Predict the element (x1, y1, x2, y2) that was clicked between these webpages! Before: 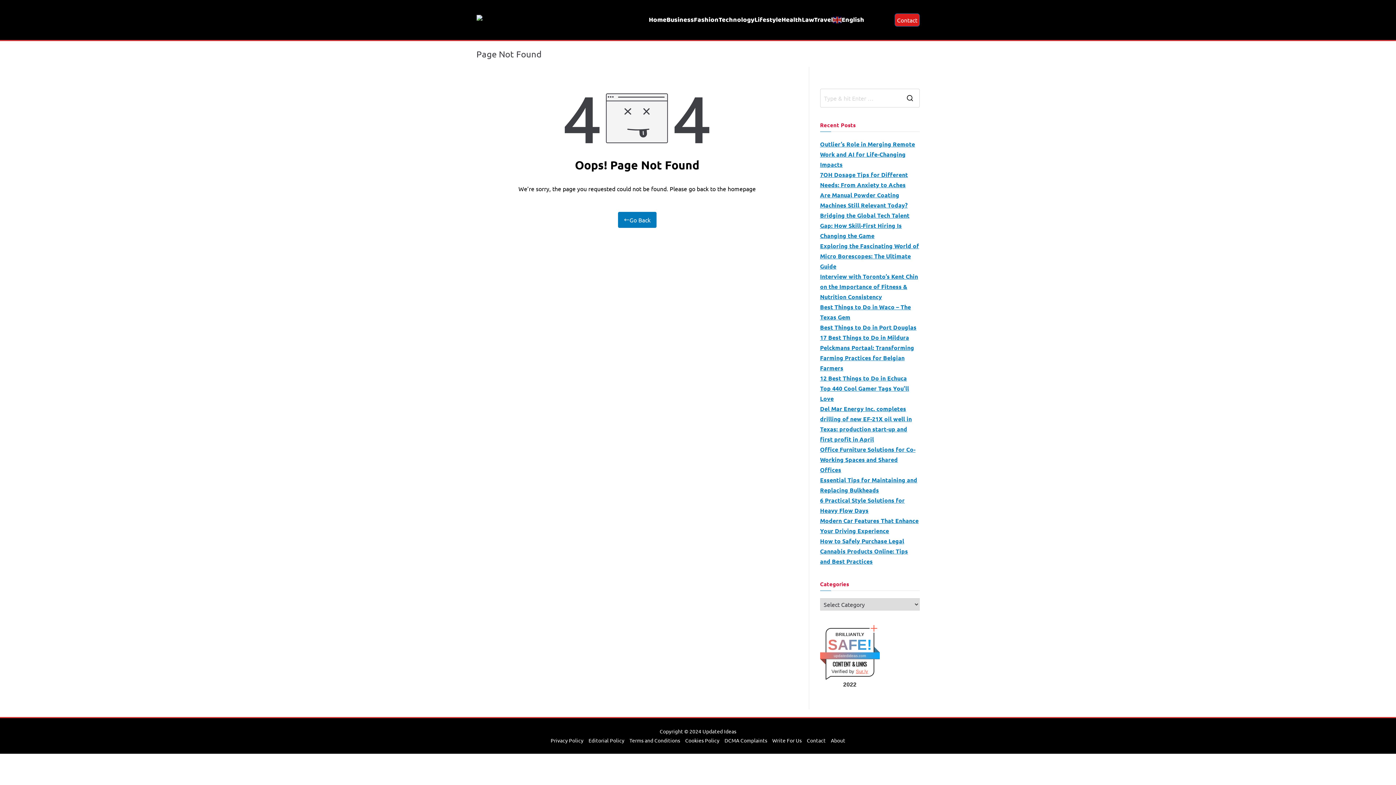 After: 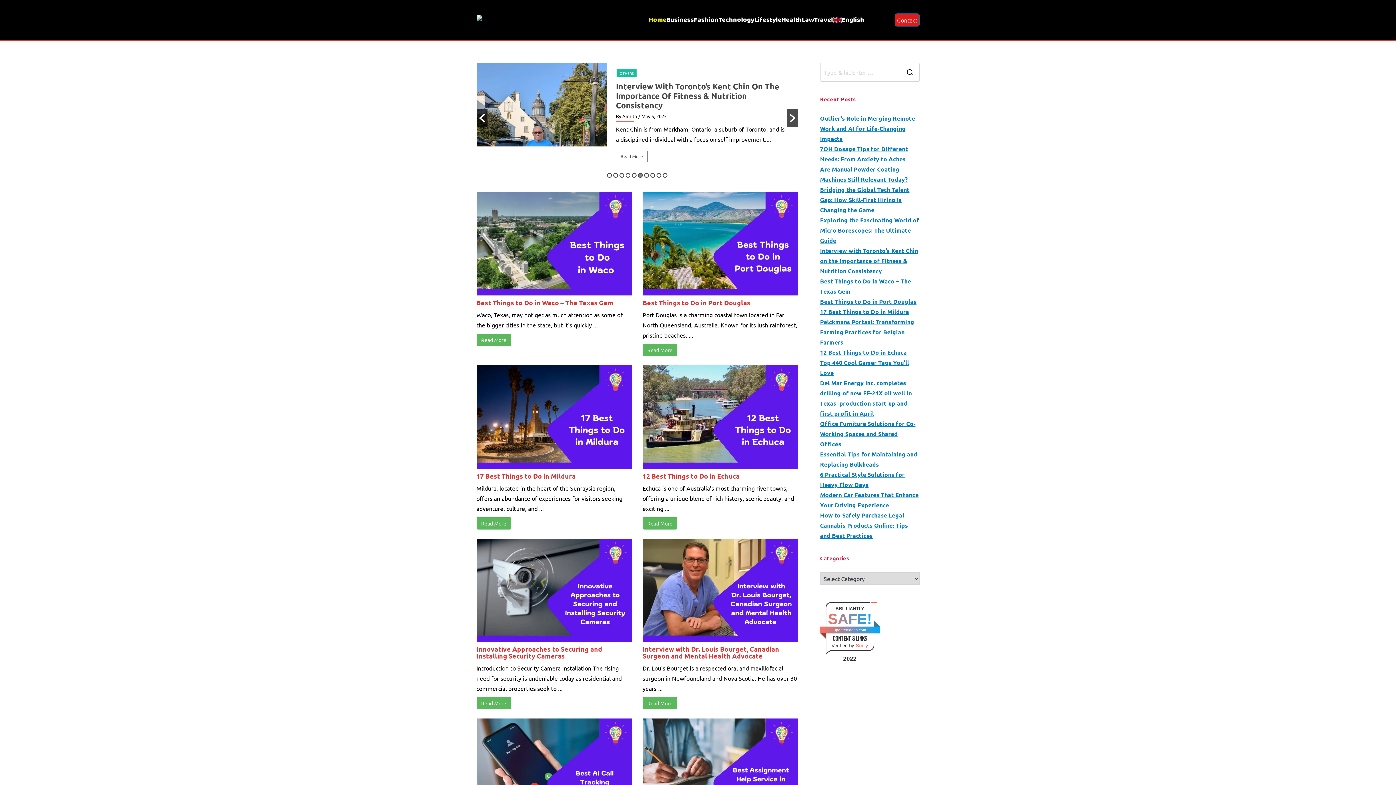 Action: bbox: (648, 14, 666, 25) label: Home